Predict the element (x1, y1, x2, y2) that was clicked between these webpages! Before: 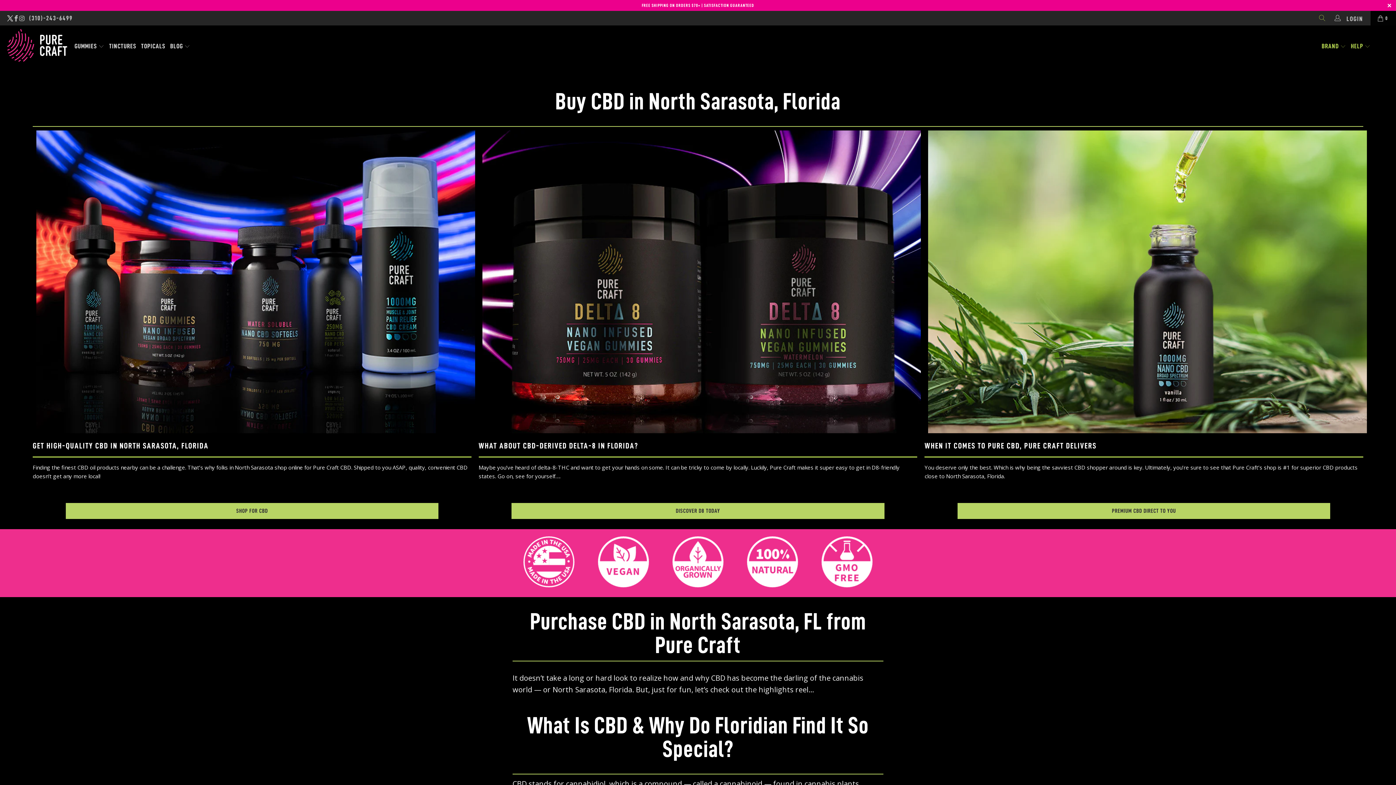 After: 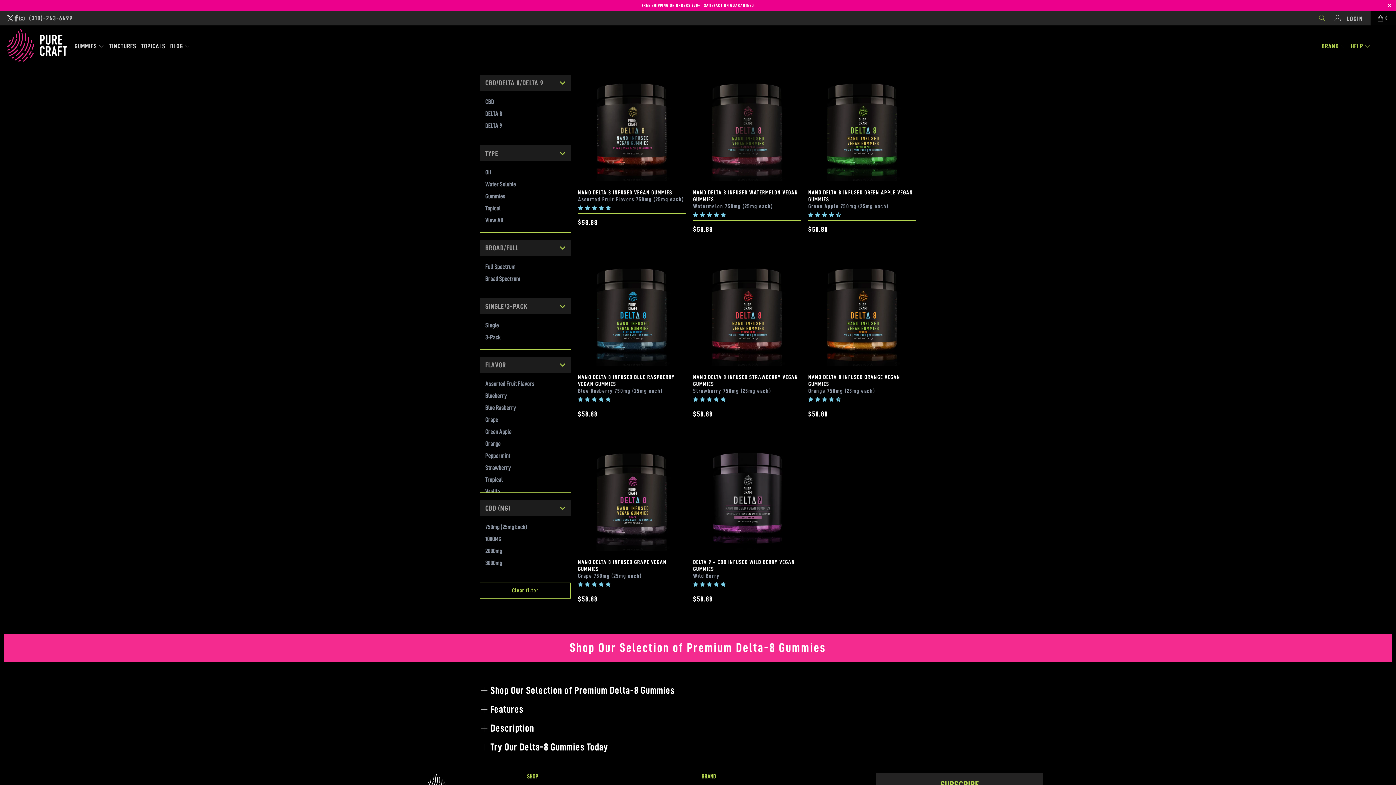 Action: bbox: (482, 426, 921, 435)